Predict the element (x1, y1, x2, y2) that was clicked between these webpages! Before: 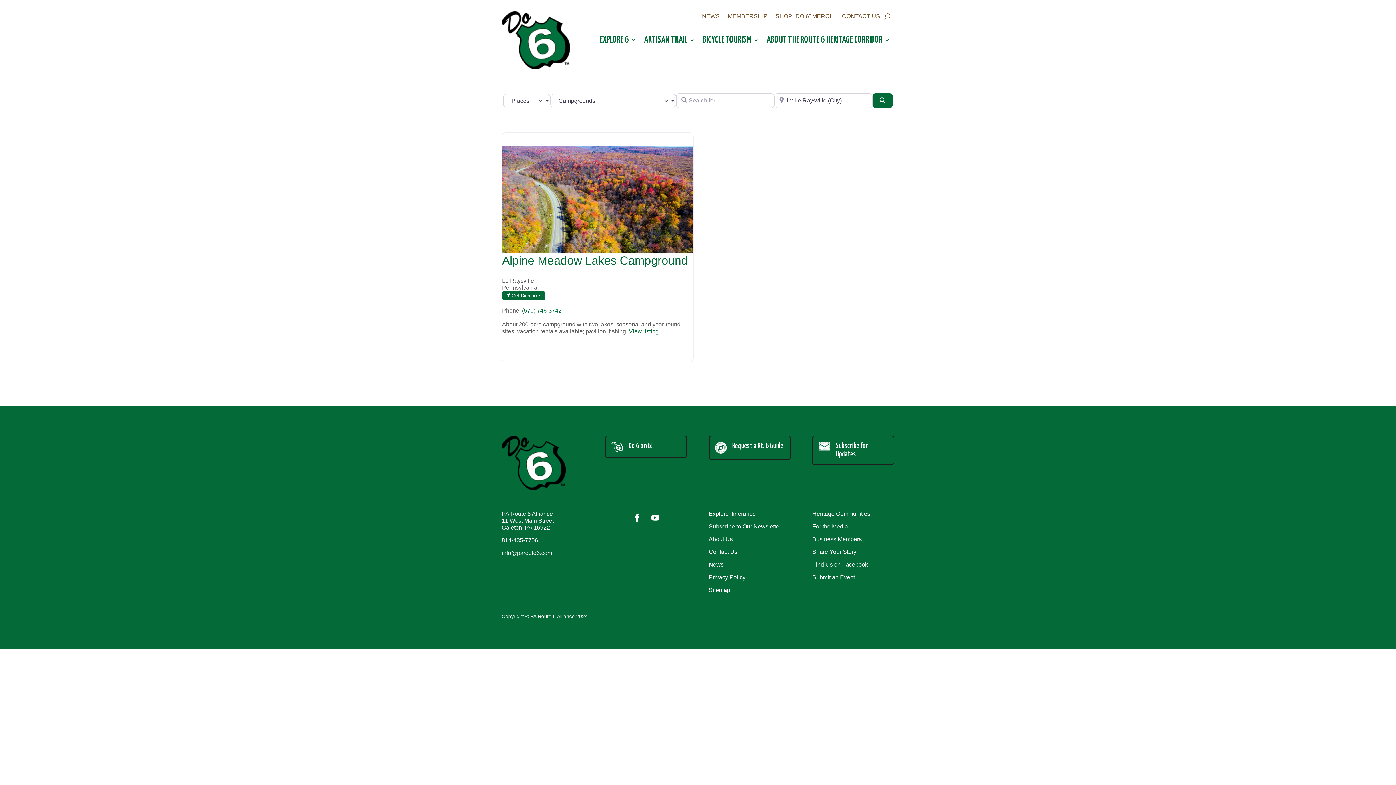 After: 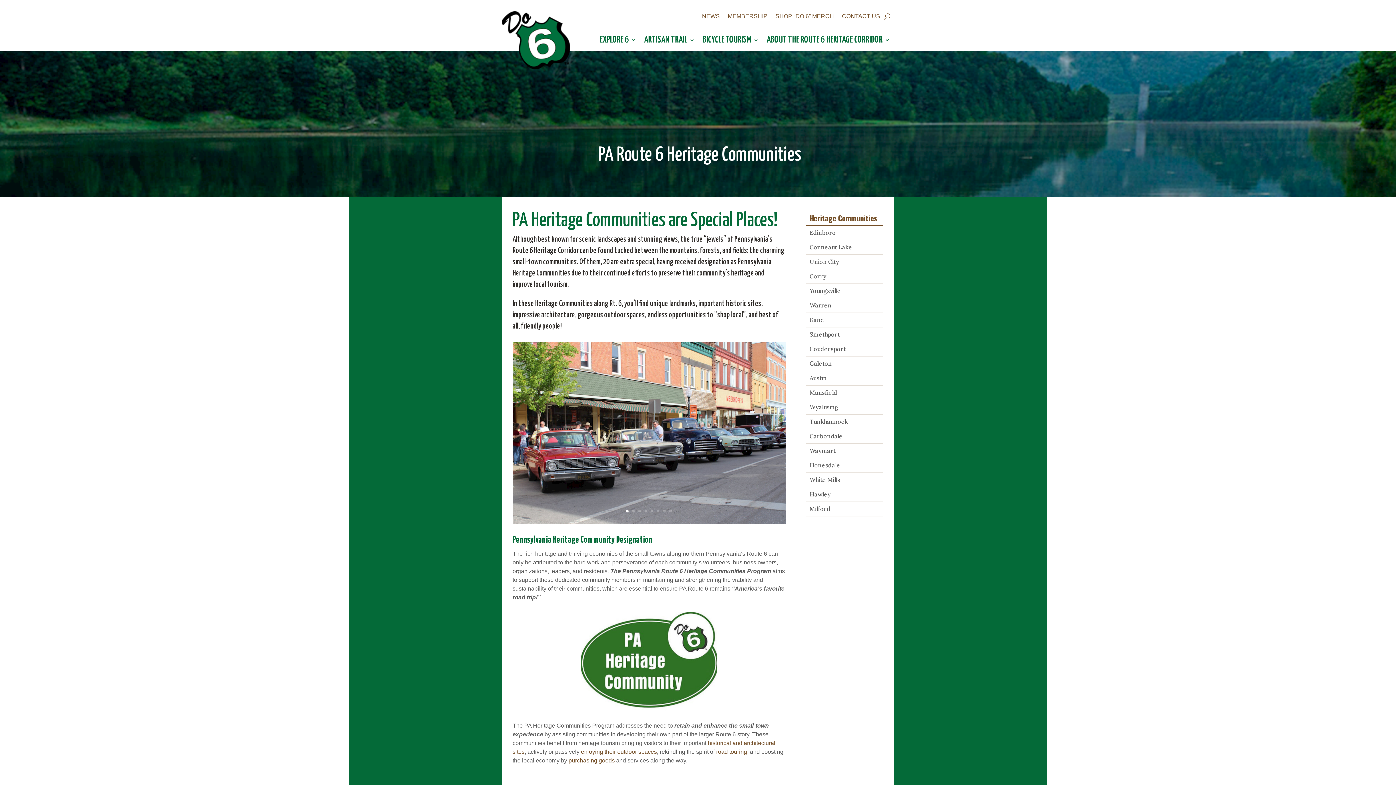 Action: bbox: (812, 510, 870, 517) label: Heritage Communities